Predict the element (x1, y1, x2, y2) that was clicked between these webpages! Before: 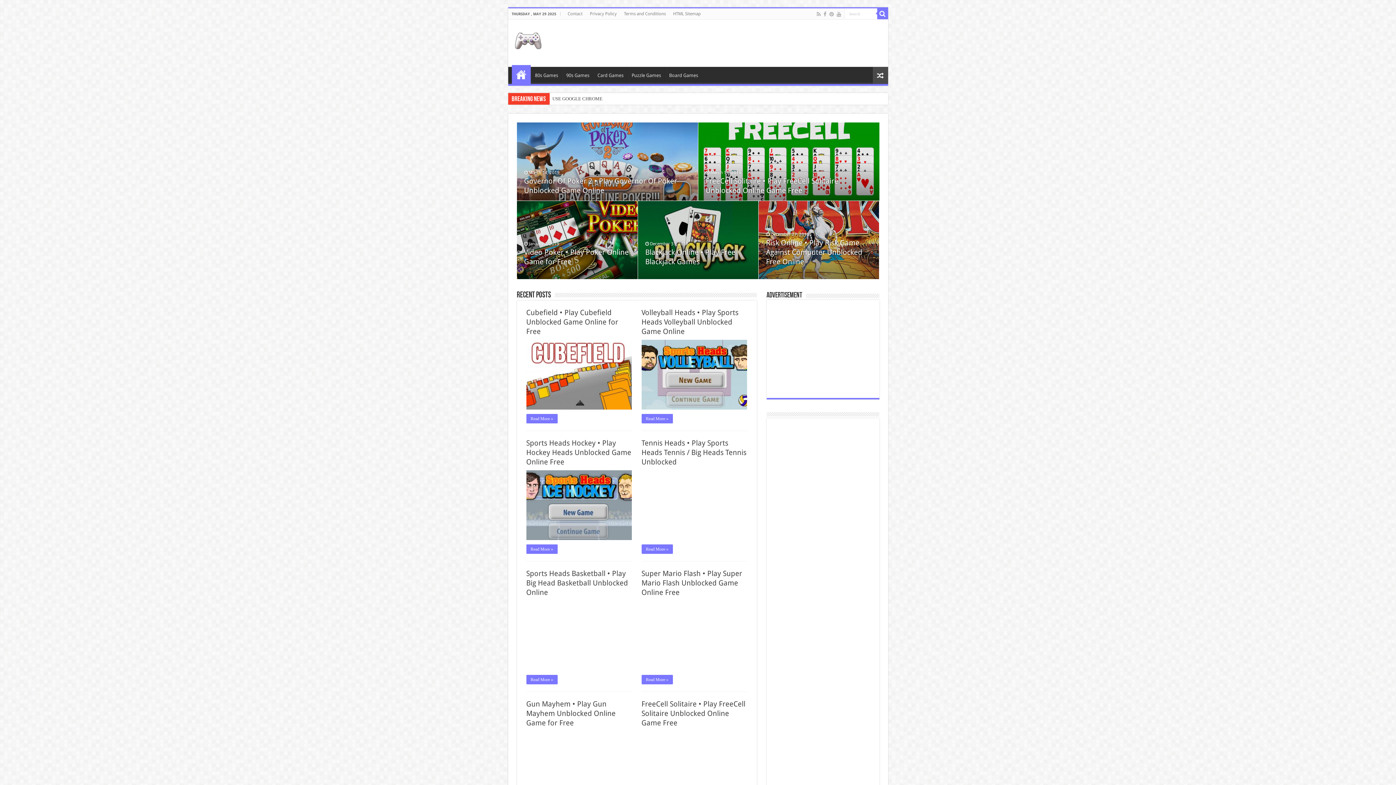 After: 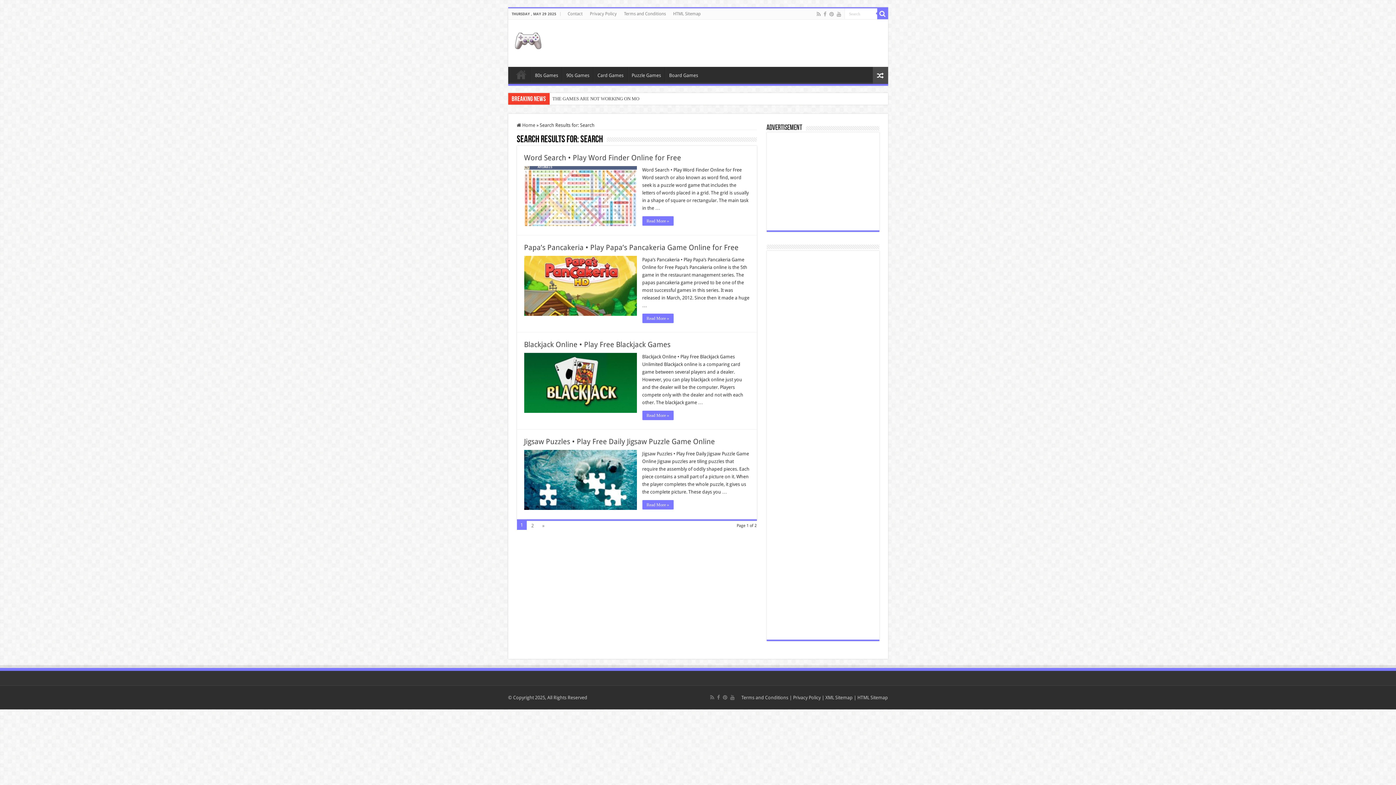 Action: bbox: (877, 8, 888, 19)